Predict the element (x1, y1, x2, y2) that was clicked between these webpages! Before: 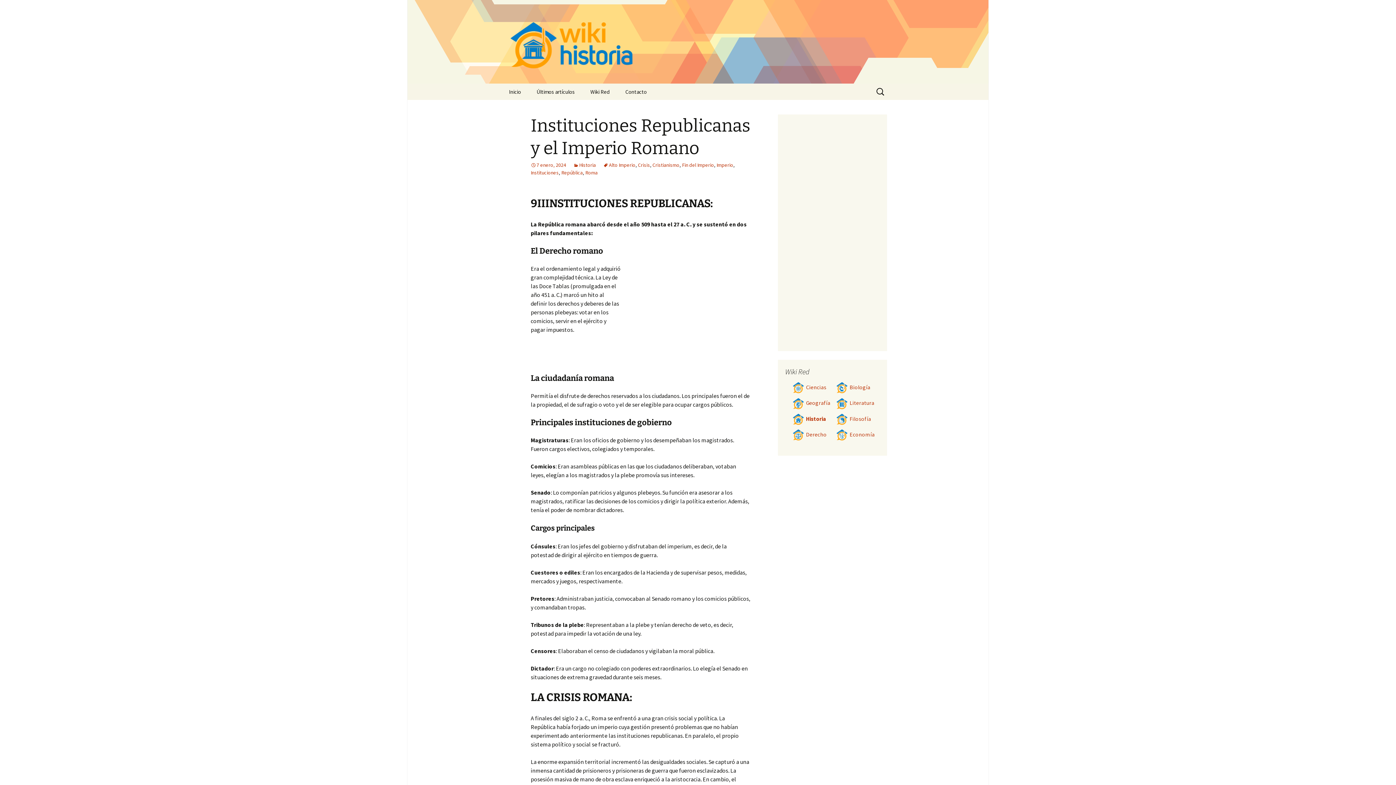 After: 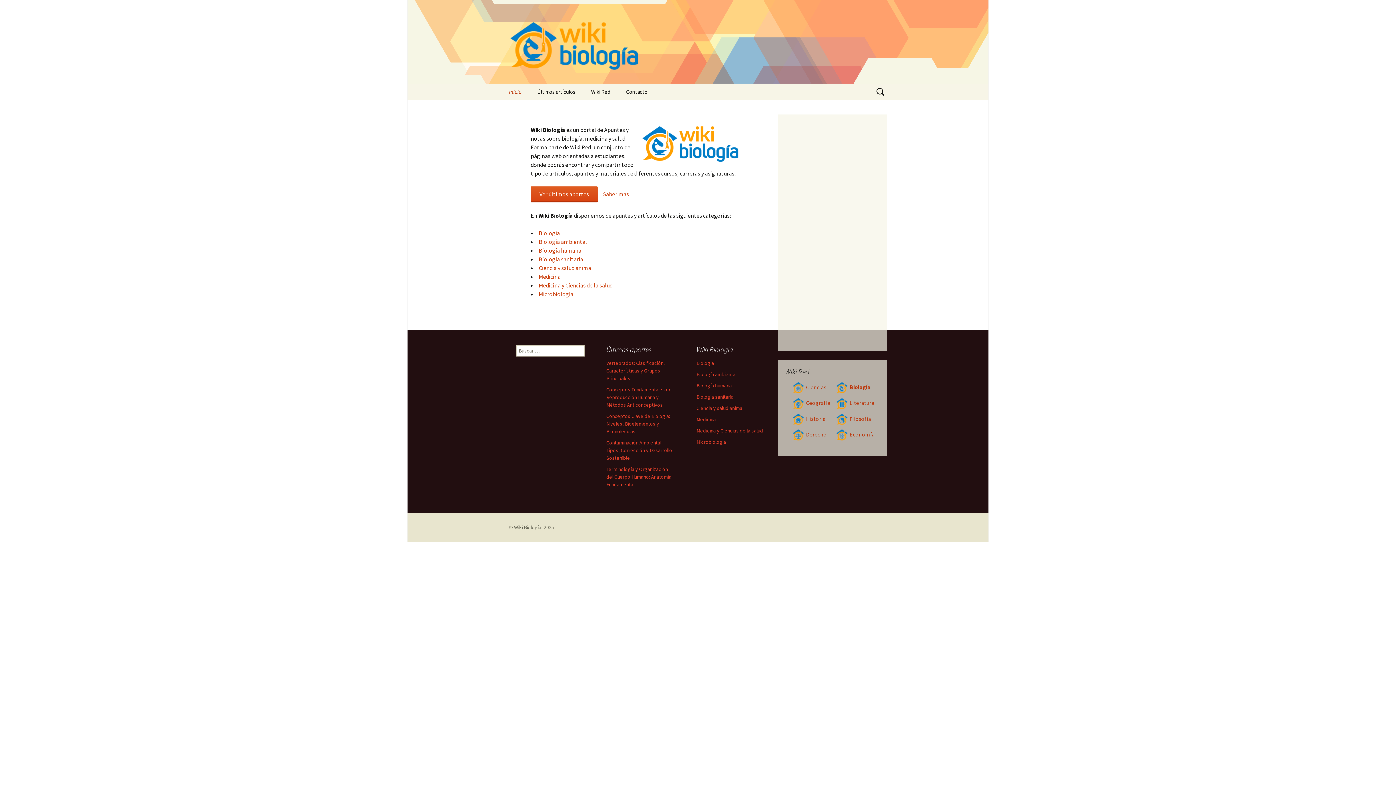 Action: label: Biología bbox: (836, 384, 870, 390)